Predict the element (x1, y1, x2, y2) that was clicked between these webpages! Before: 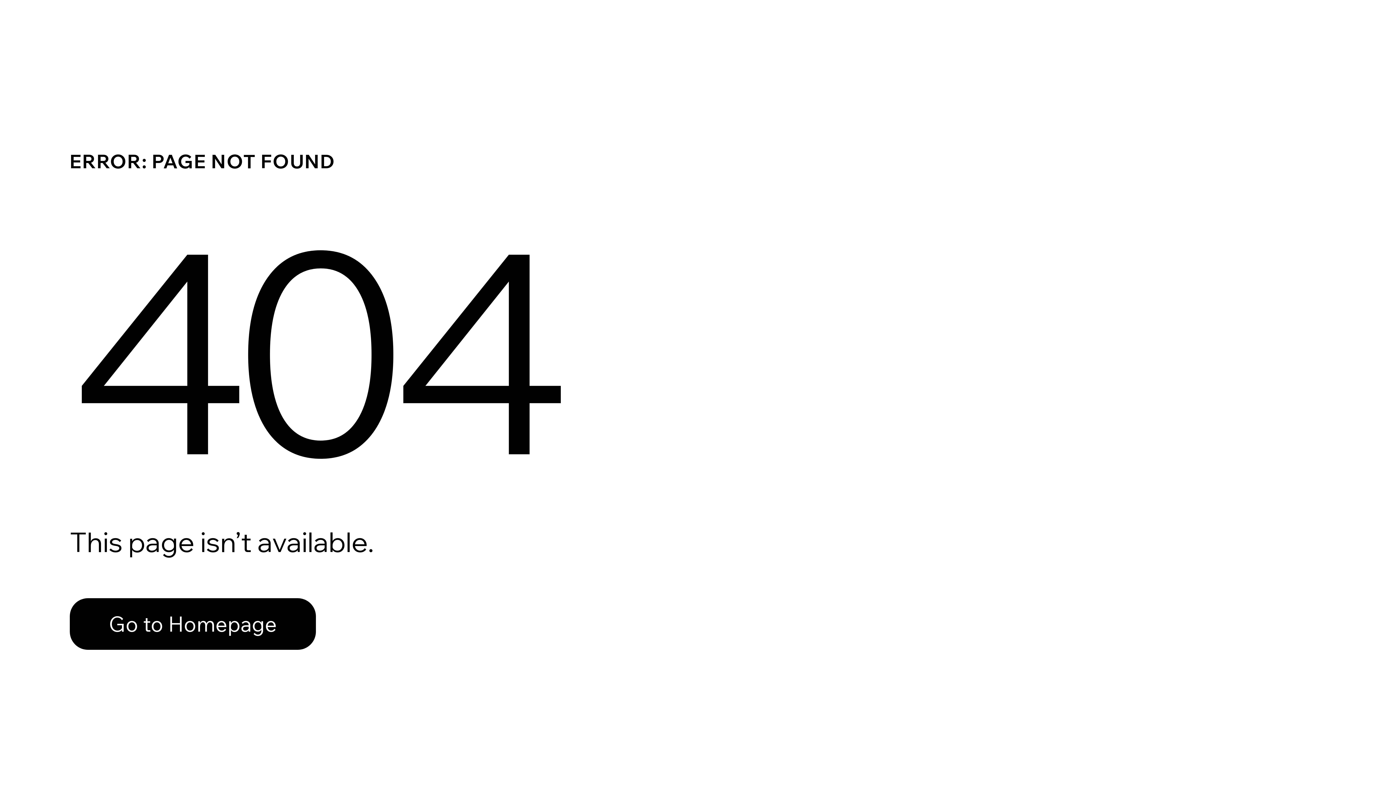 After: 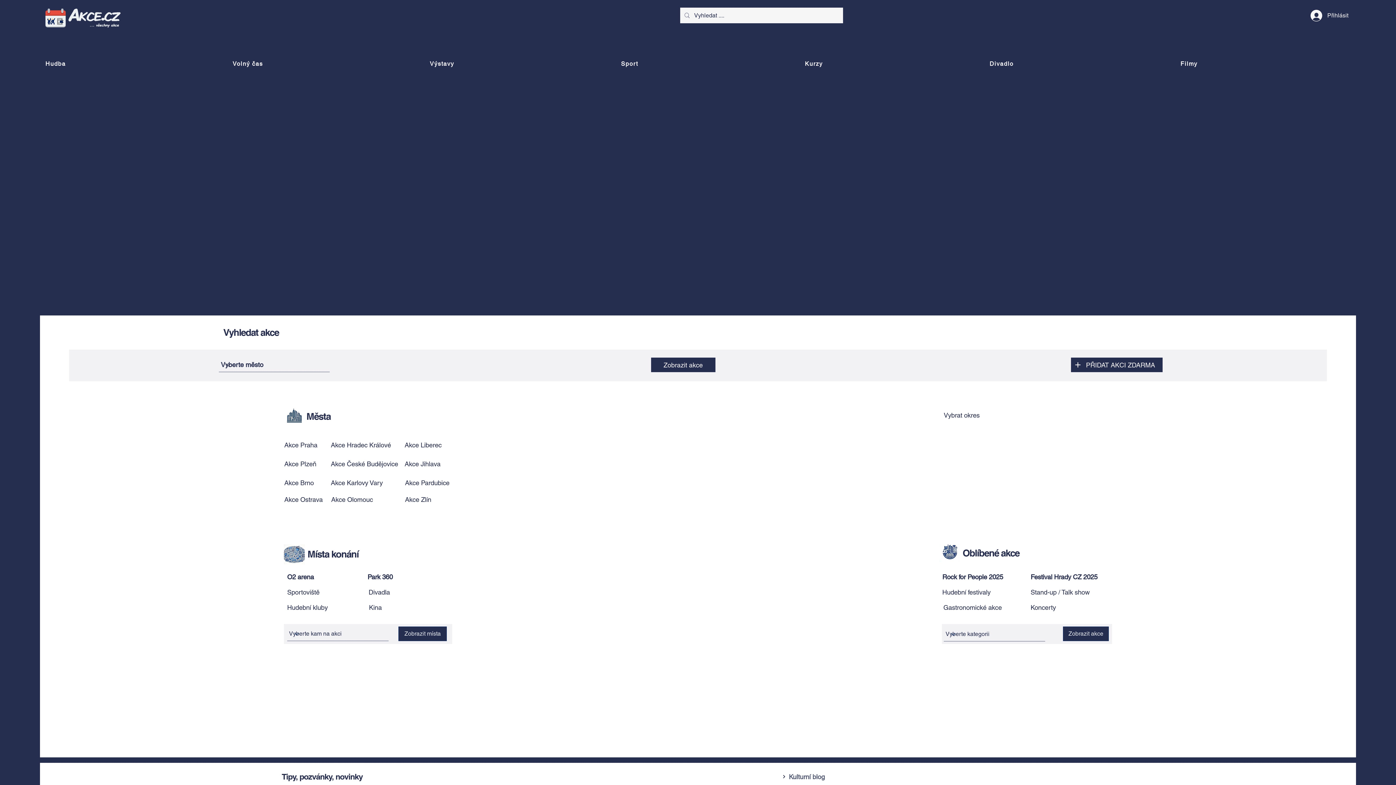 Action: label: Go to Homepage bbox: (69, 582, 768, 659)